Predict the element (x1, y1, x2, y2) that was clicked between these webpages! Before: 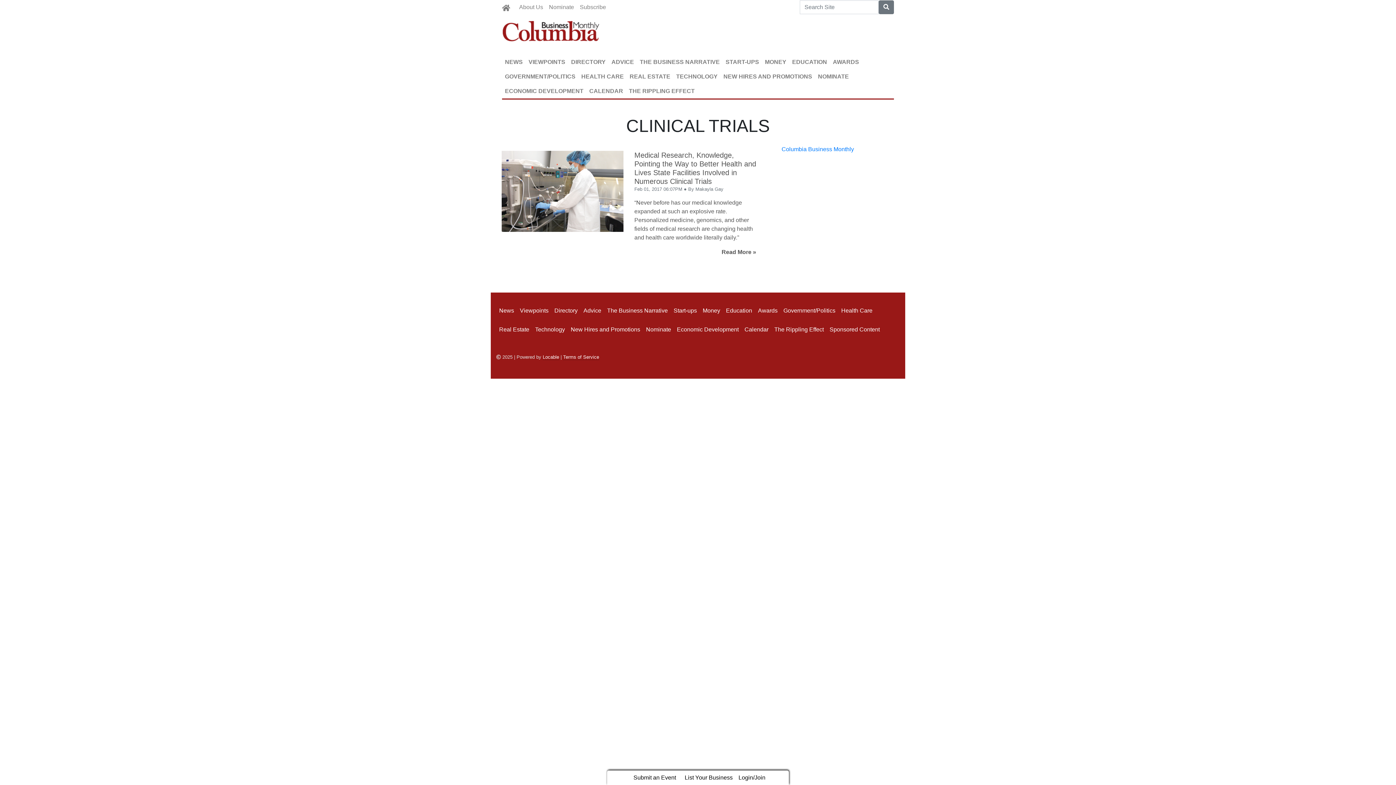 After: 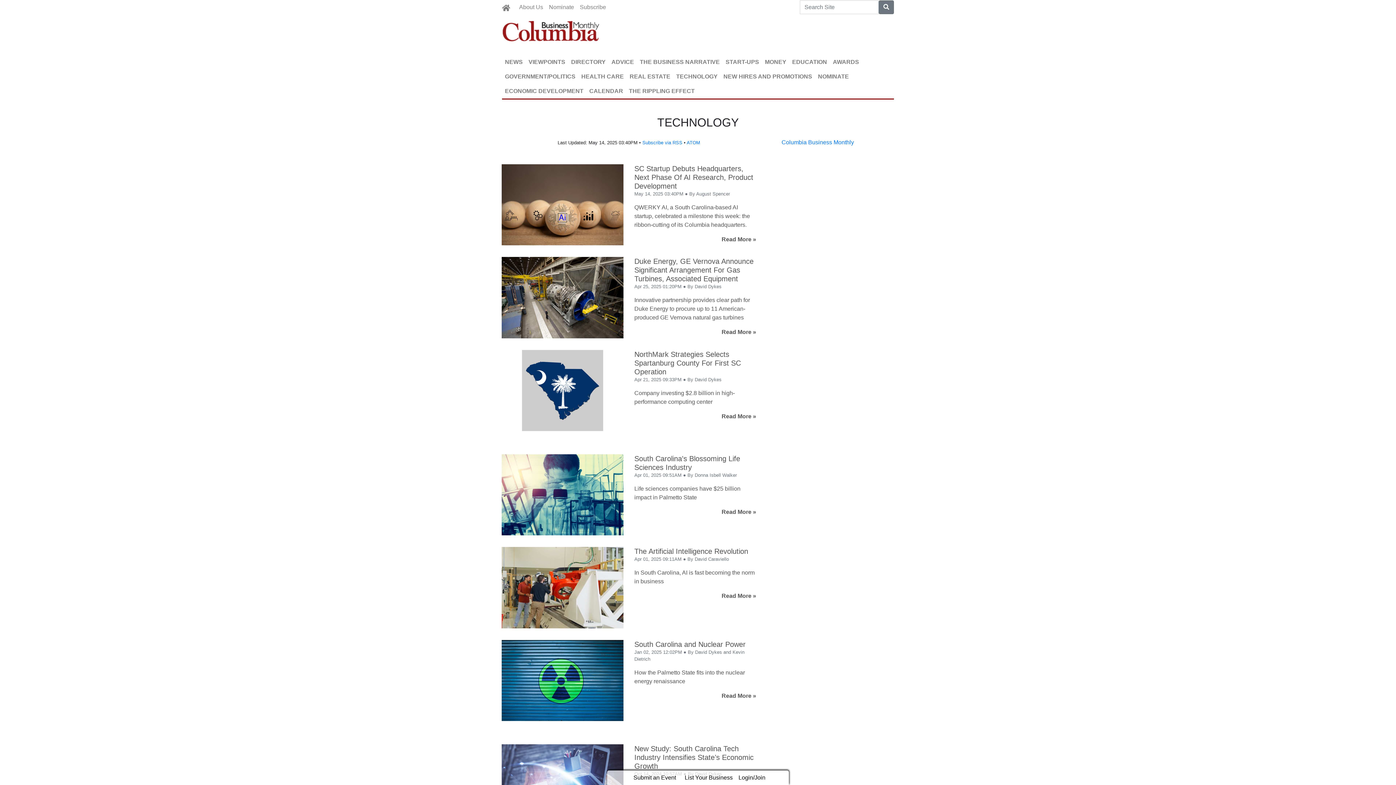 Action: bbox: (673, 69, 720, 84) label: TECHNOLOGY